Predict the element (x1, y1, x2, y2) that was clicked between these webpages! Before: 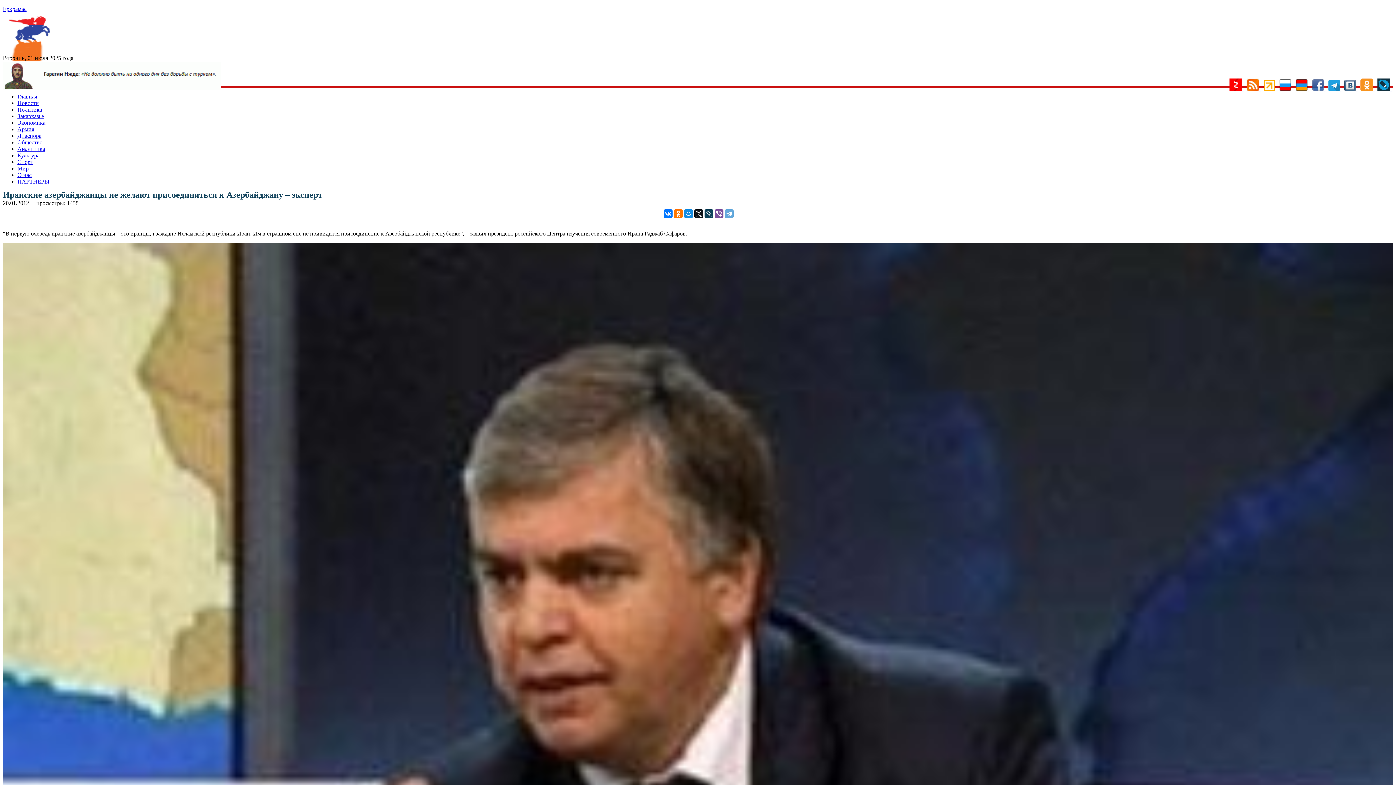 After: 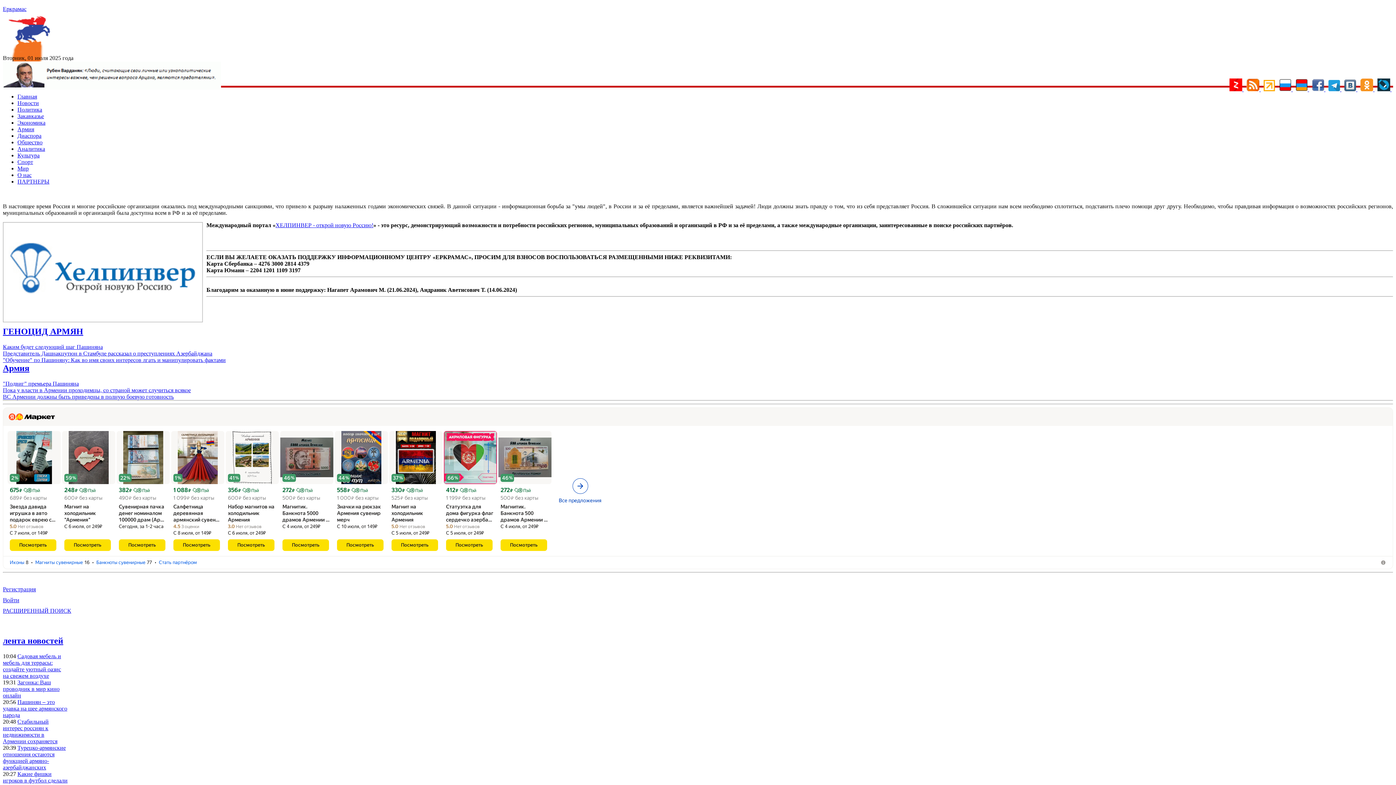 Action: bbox: (17, 178, 49, 184) label: ПАРТНЕРЫ